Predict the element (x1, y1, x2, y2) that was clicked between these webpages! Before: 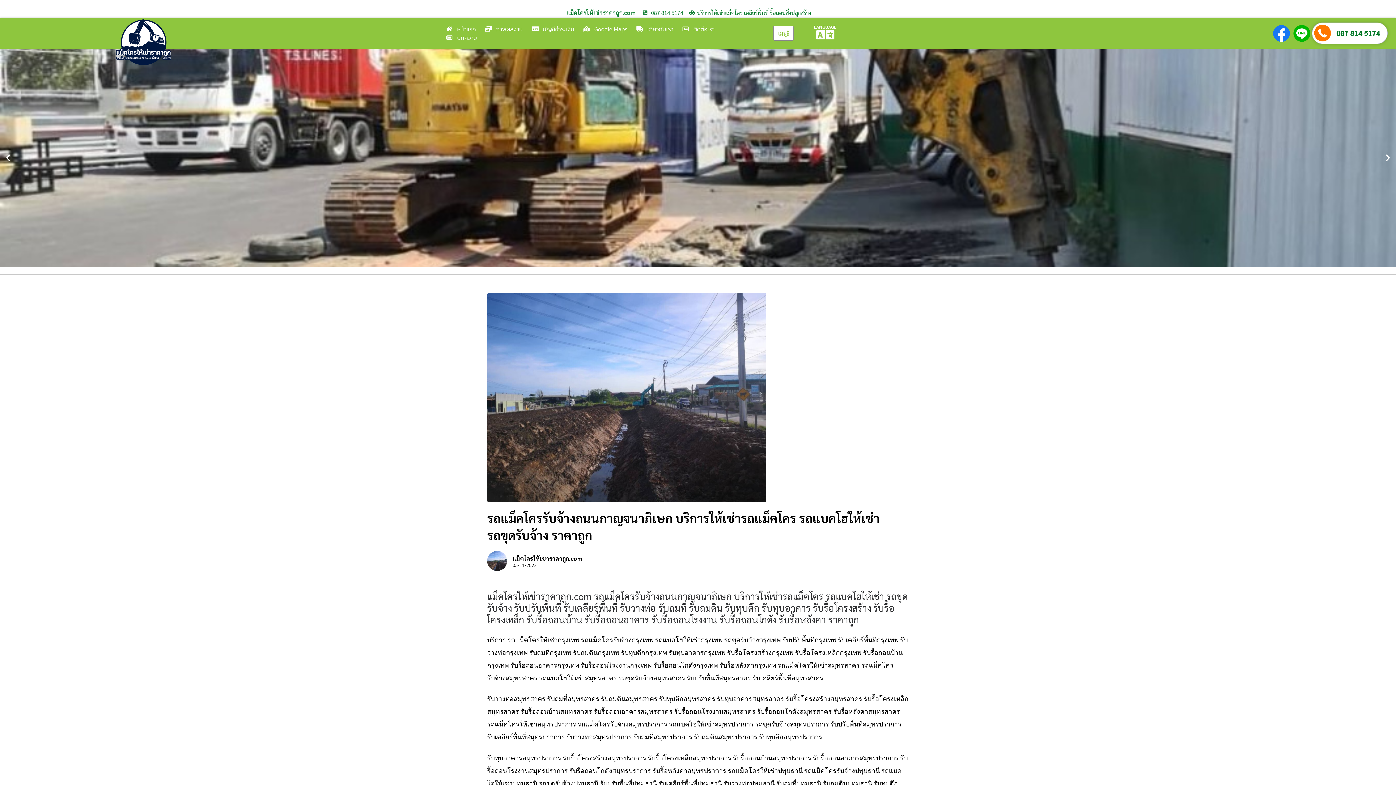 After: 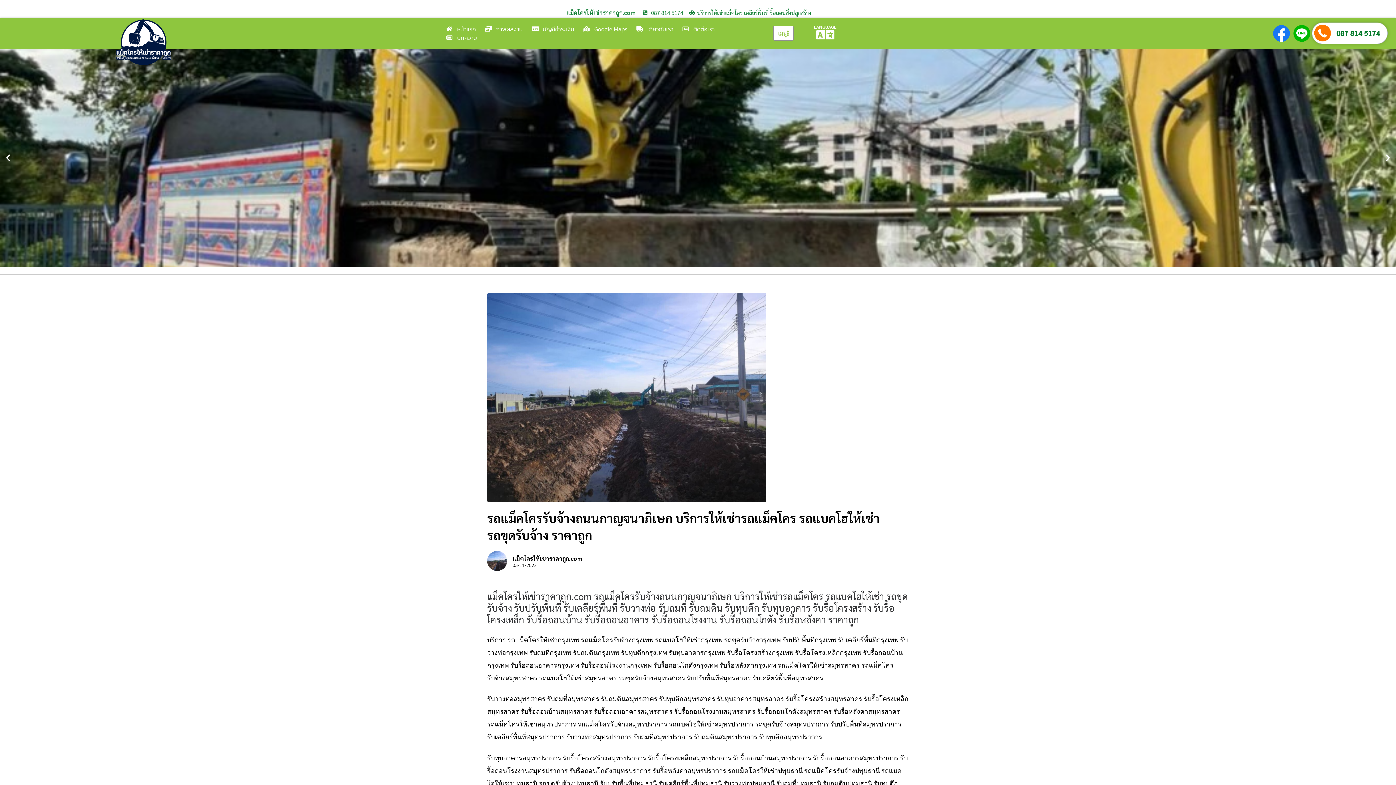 Action: label: 087 814 5174 bbox: (643, 8, 683, 16)